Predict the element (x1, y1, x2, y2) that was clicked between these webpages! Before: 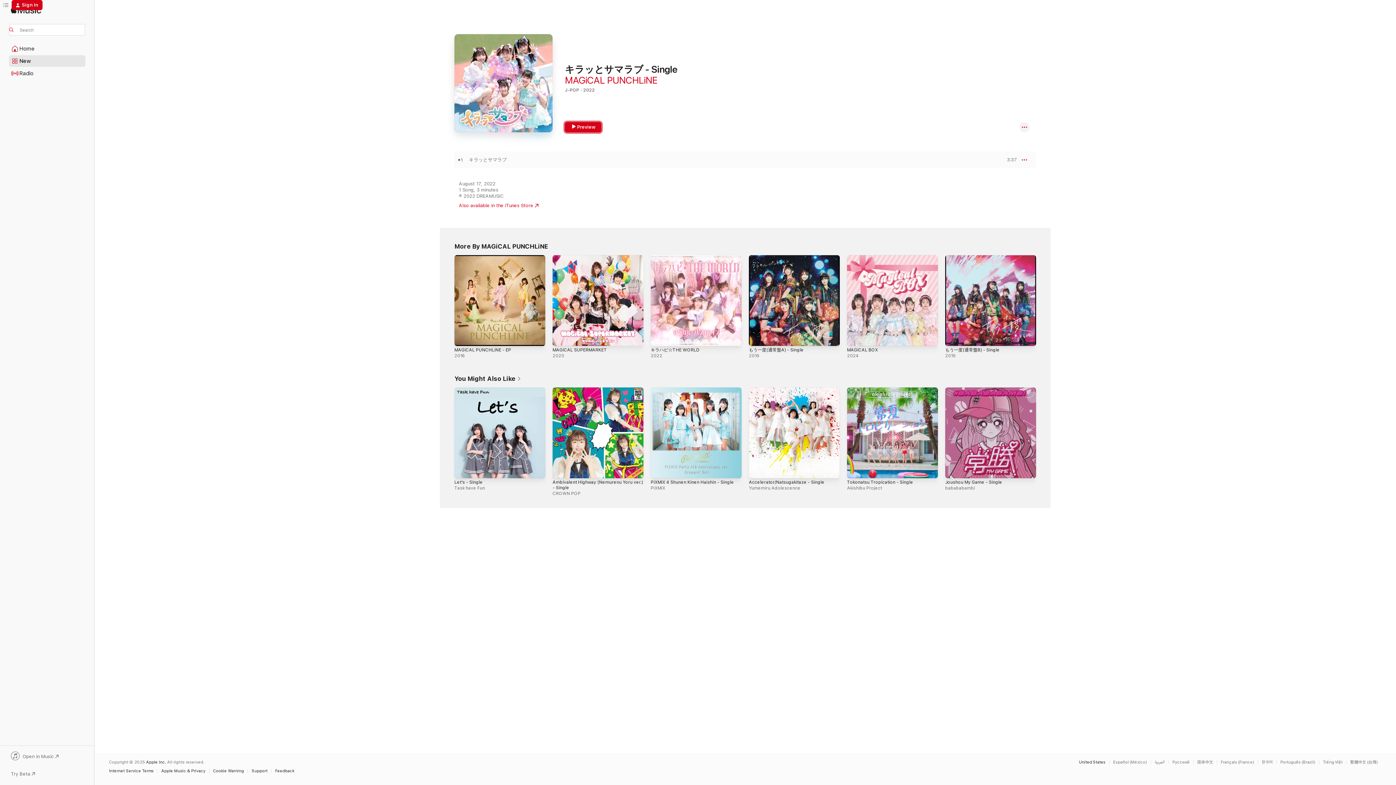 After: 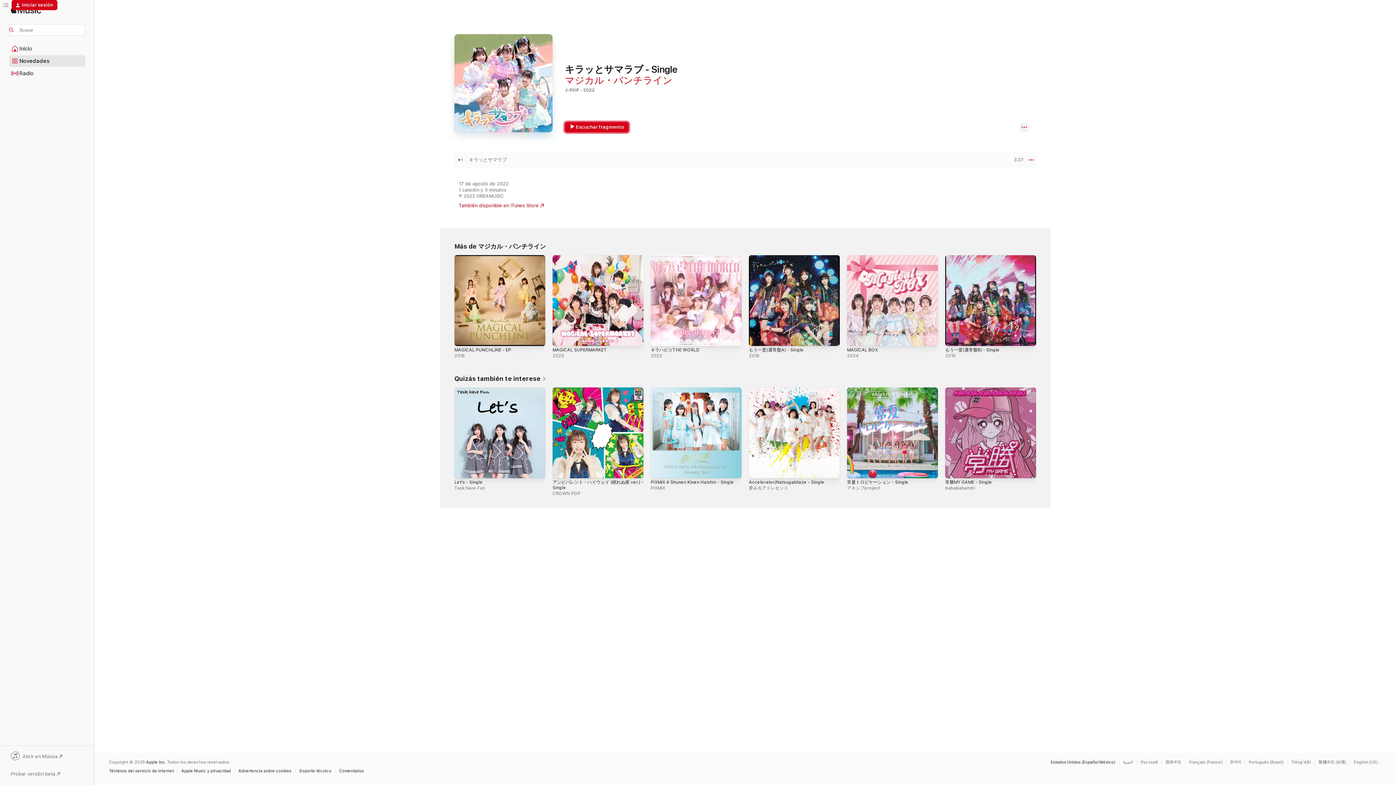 Action: bbox: (1109, 760, 1150, 764) label: This page is available in Español (México)